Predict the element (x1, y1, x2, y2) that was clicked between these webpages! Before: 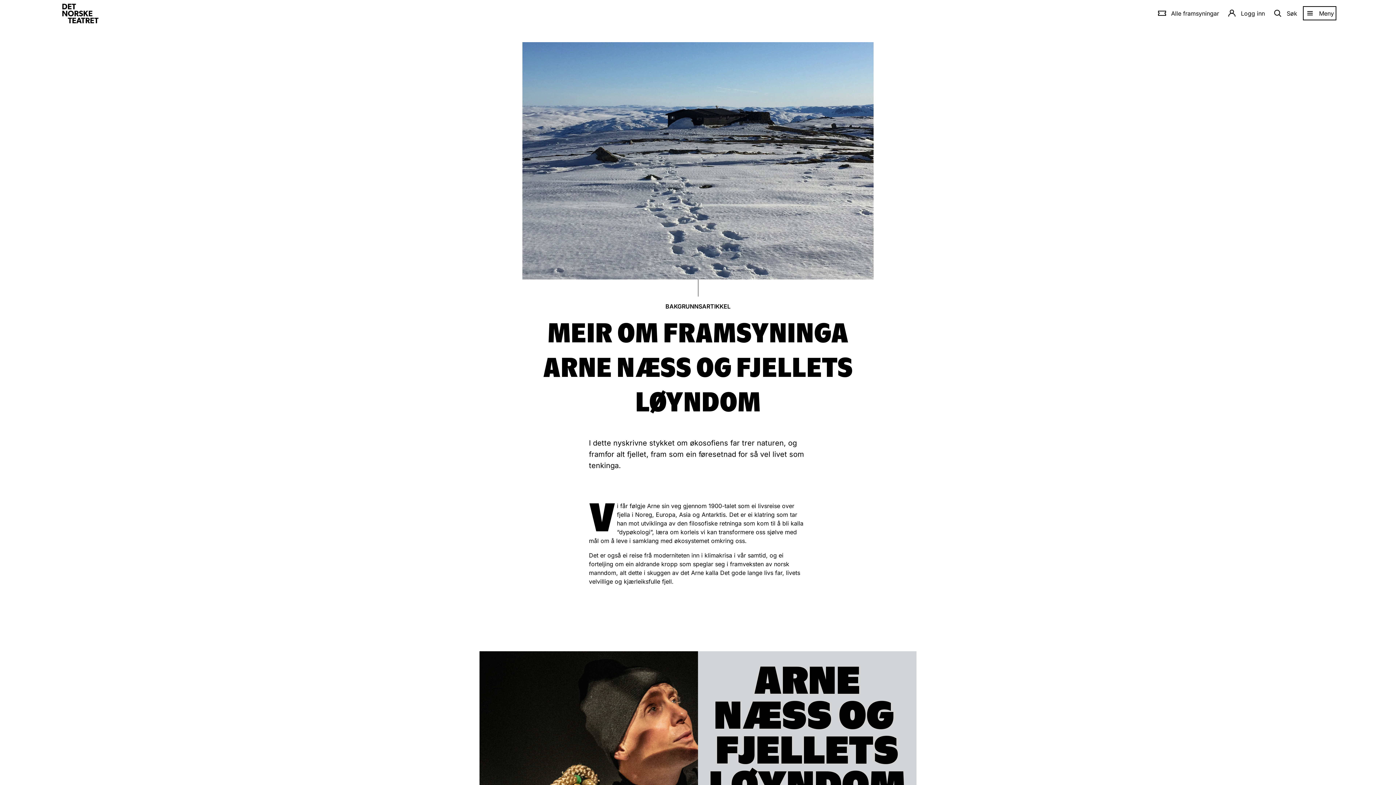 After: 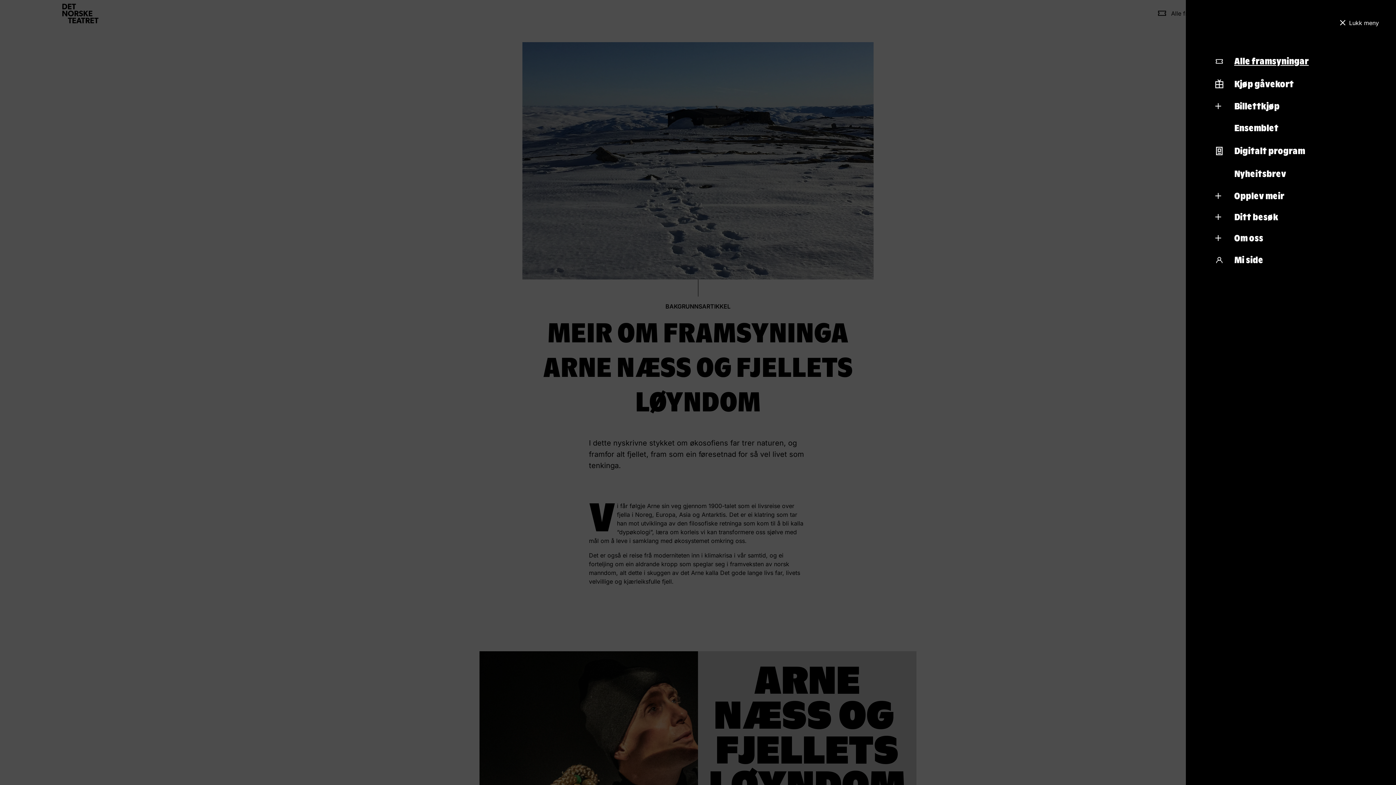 Action: bbox: (1305, 8, 1334, 17) label: Meny